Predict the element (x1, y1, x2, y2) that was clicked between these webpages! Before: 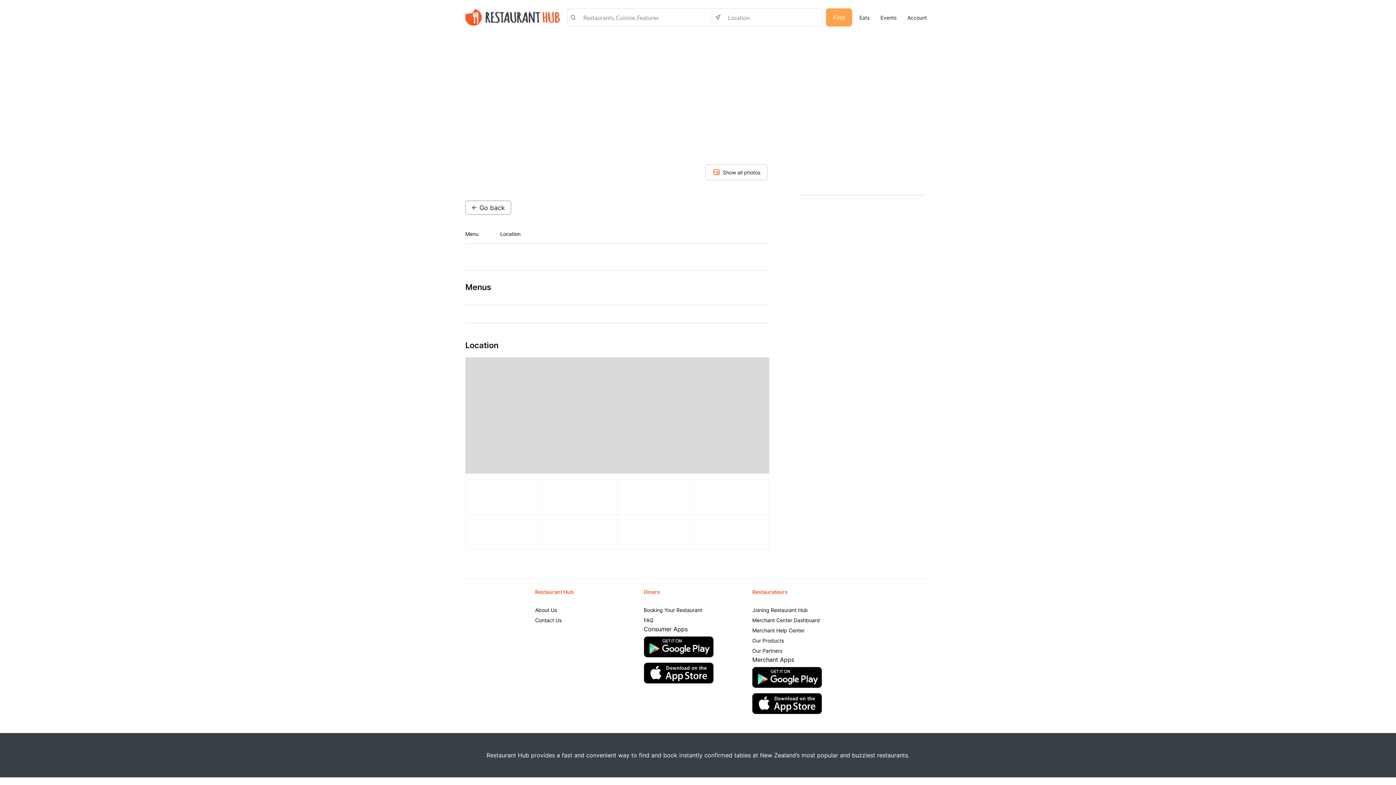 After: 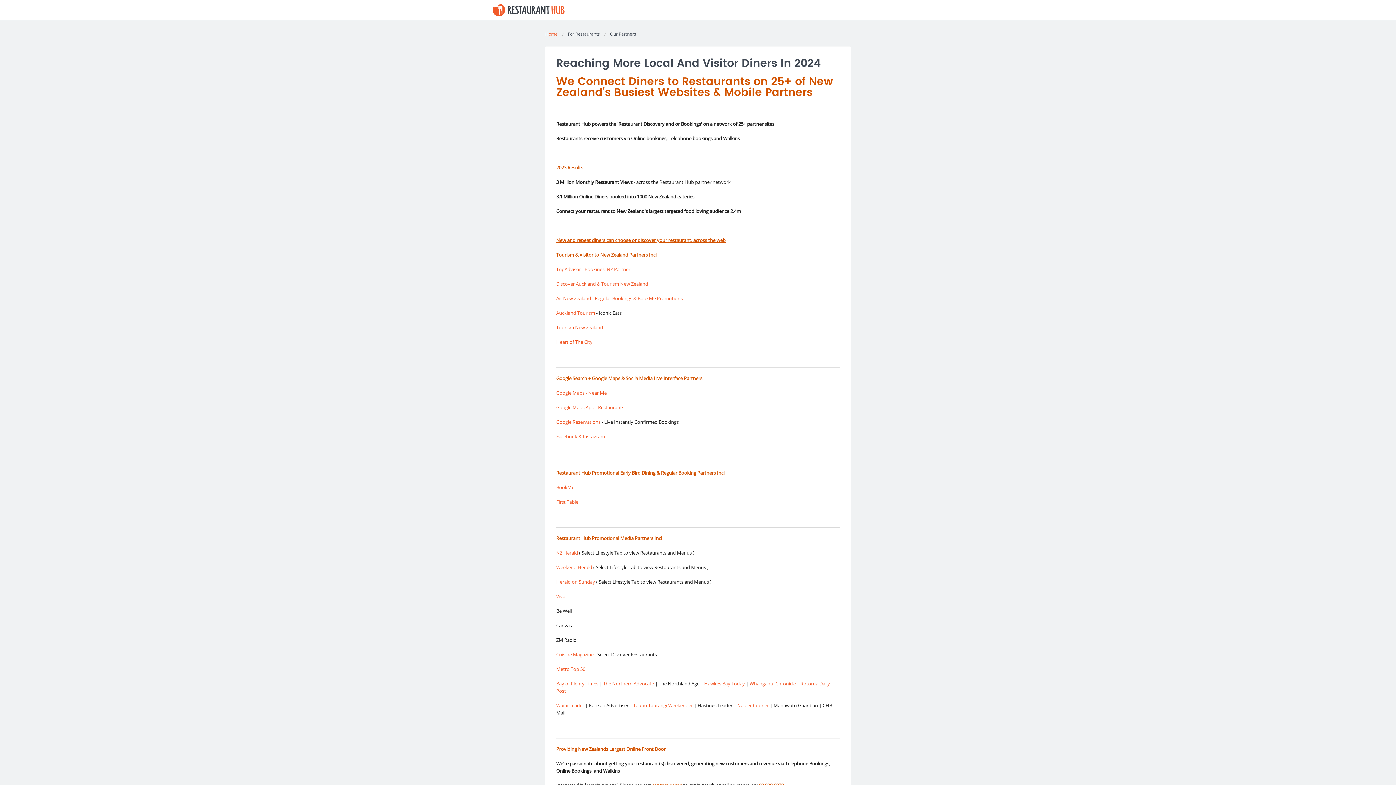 Action: label: Our Partners bbox: (752, 646, 782, 656)